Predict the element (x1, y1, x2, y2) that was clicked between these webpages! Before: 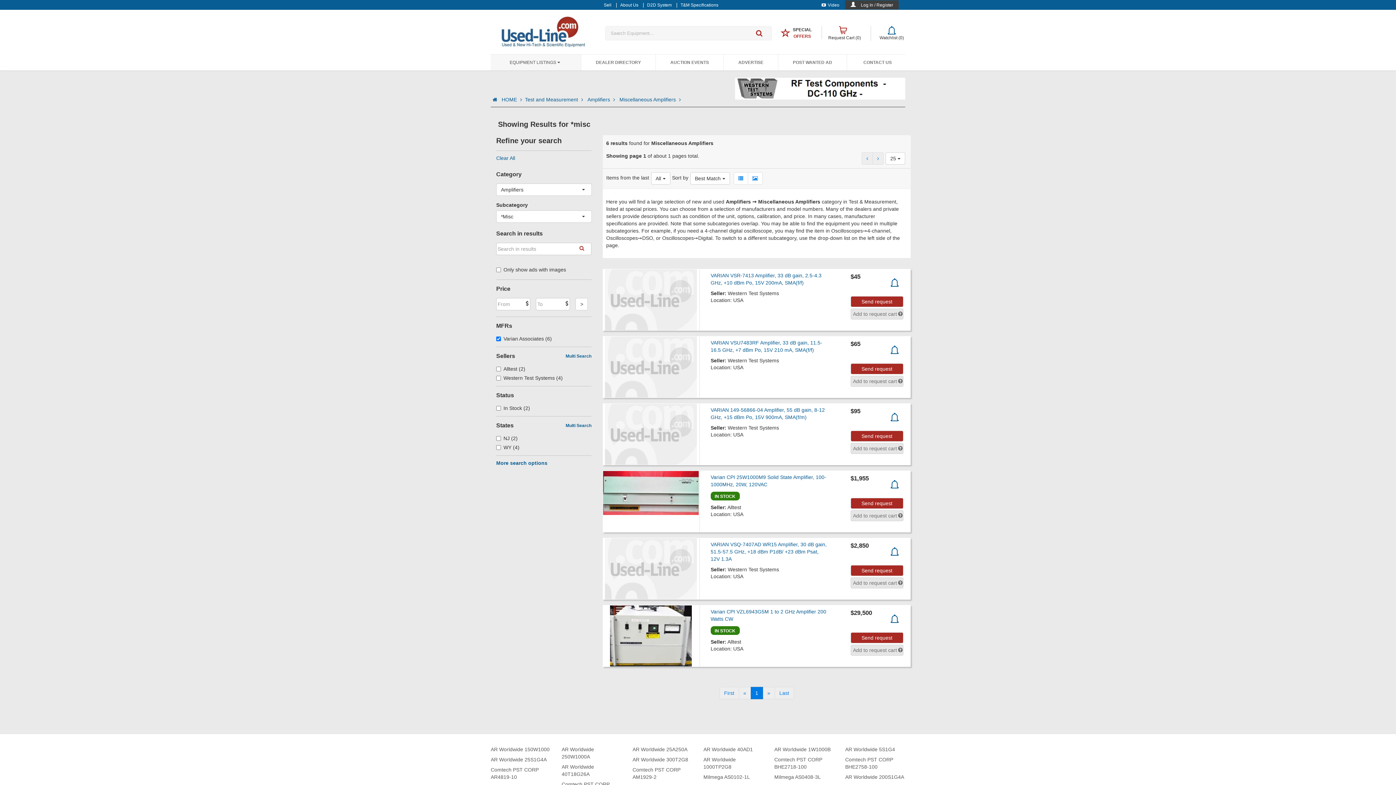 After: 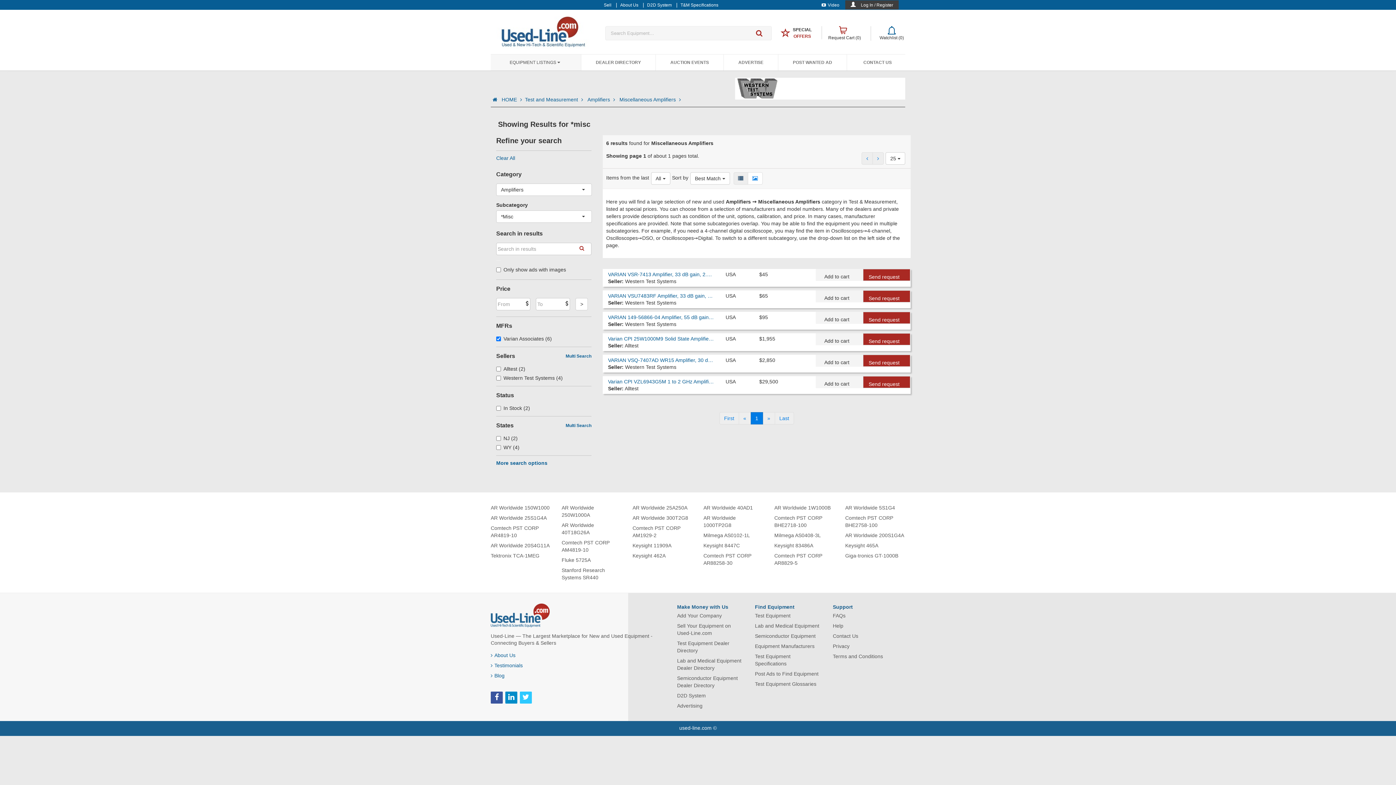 Action: bbox: (733, 172, 748, 184)